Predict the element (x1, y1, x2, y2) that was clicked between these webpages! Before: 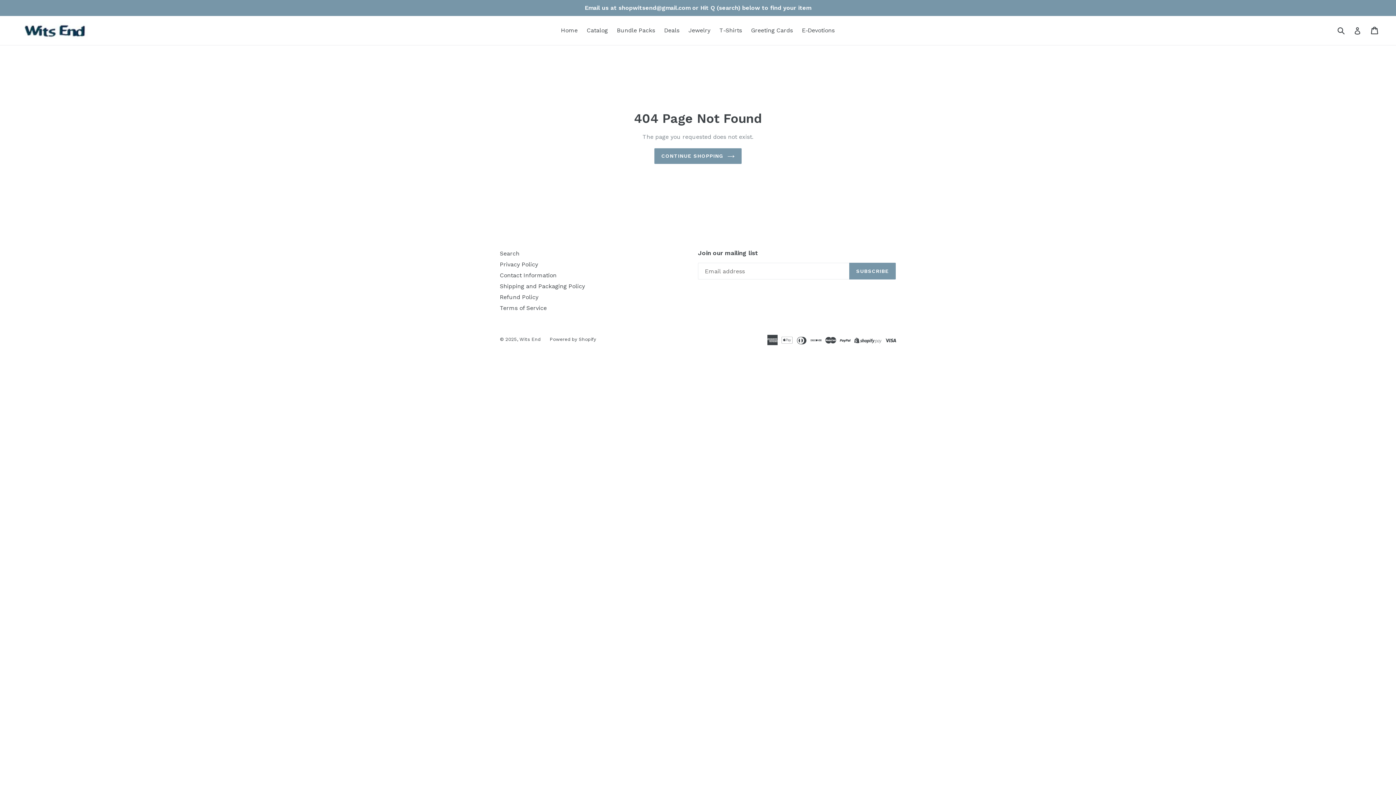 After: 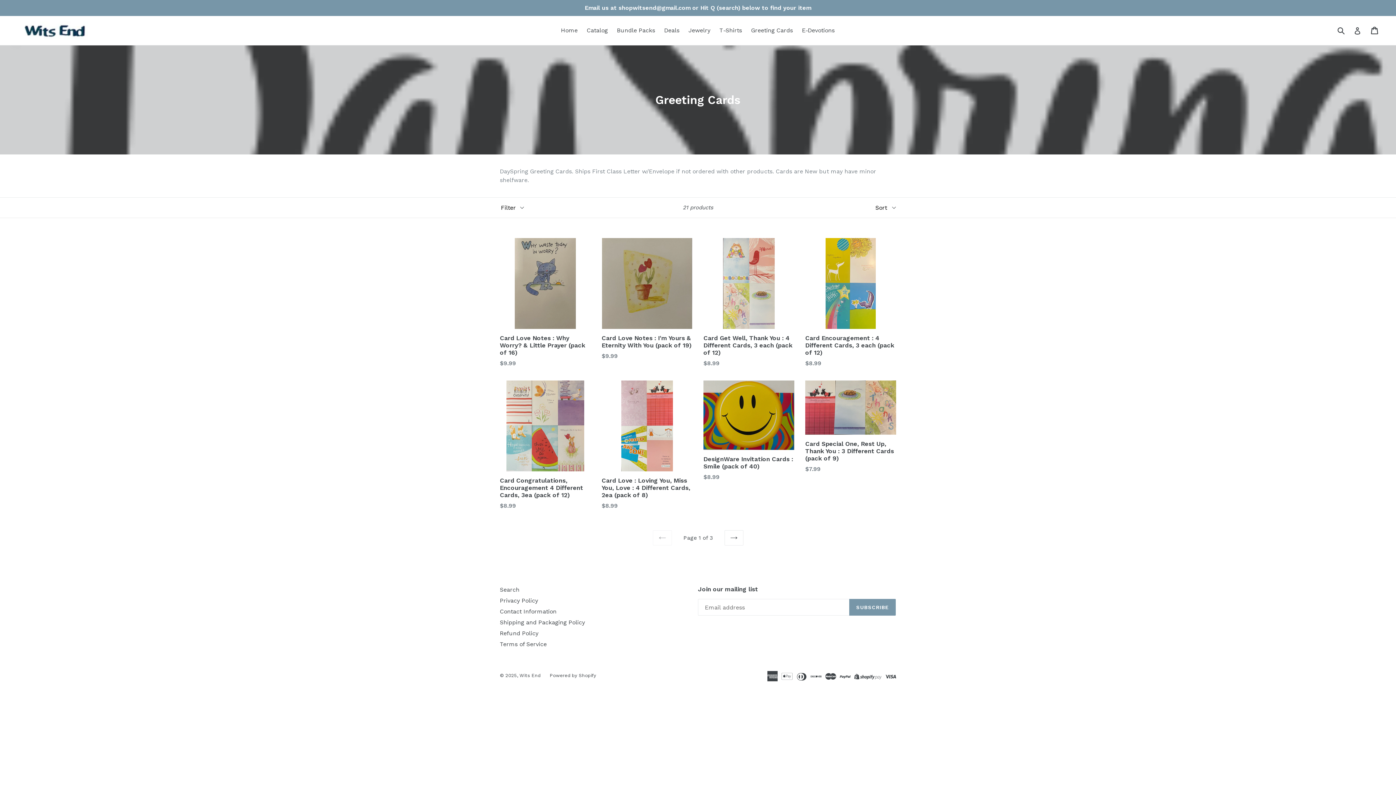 Action: label: Greeting Cards bbox: (747, 25, 796, 36)